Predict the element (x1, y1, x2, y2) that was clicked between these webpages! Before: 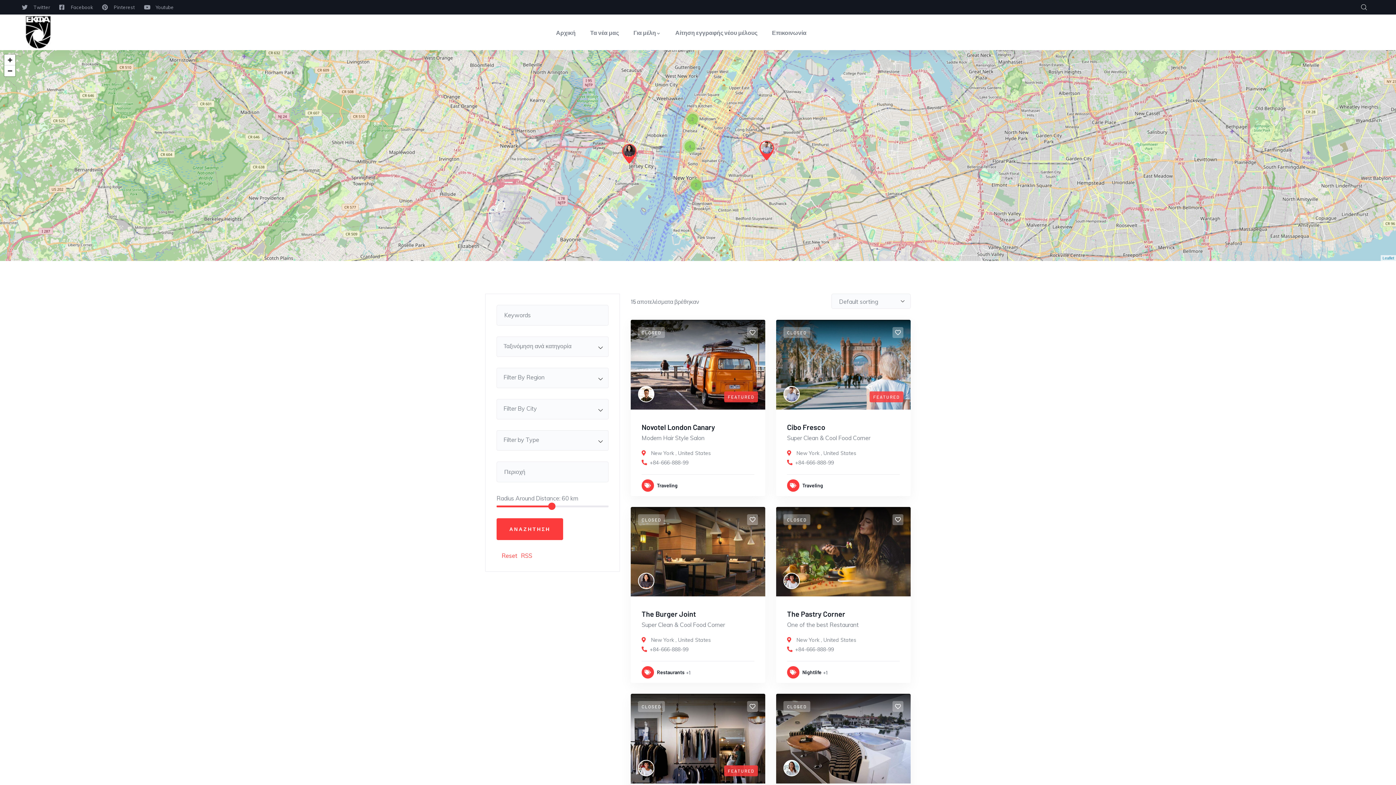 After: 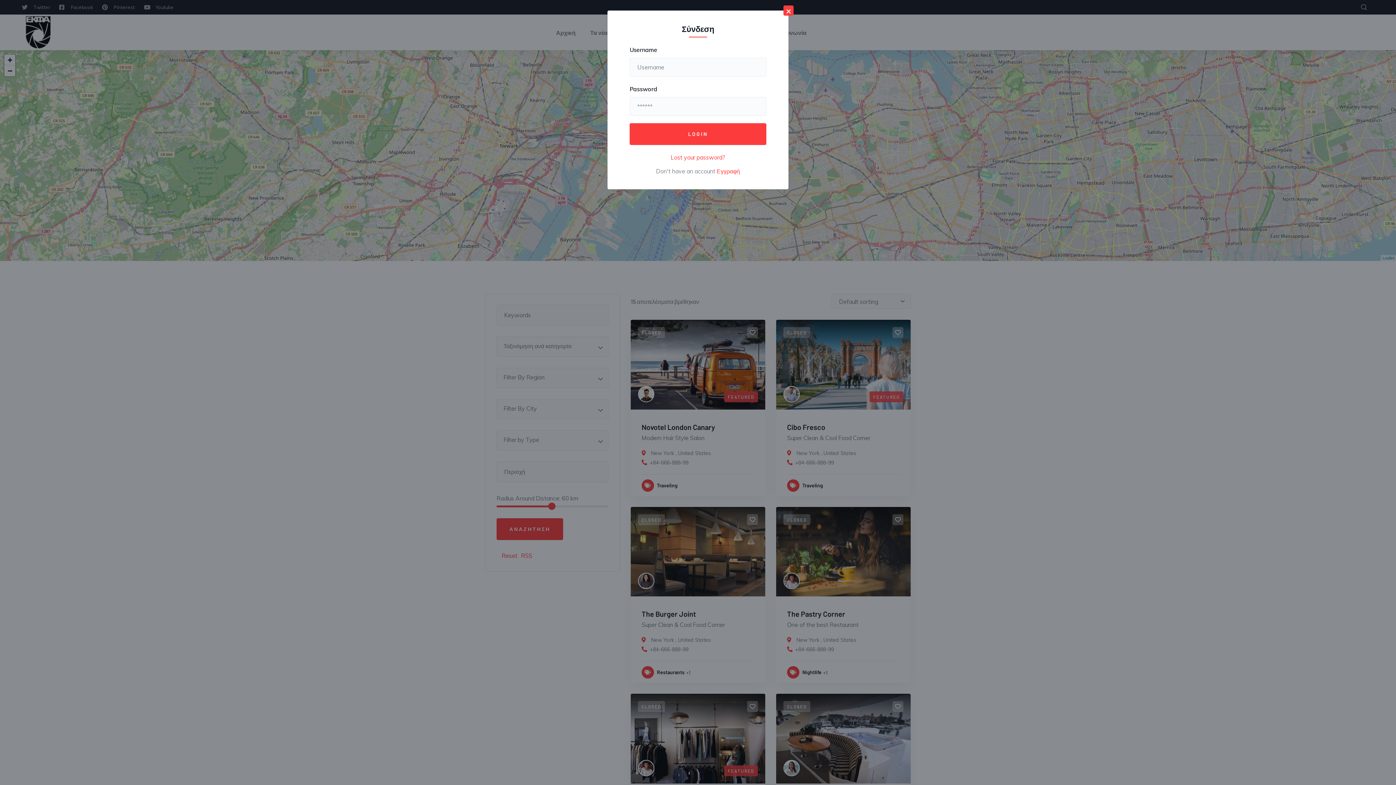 Action: bbox: (892, 327, 903, 338)